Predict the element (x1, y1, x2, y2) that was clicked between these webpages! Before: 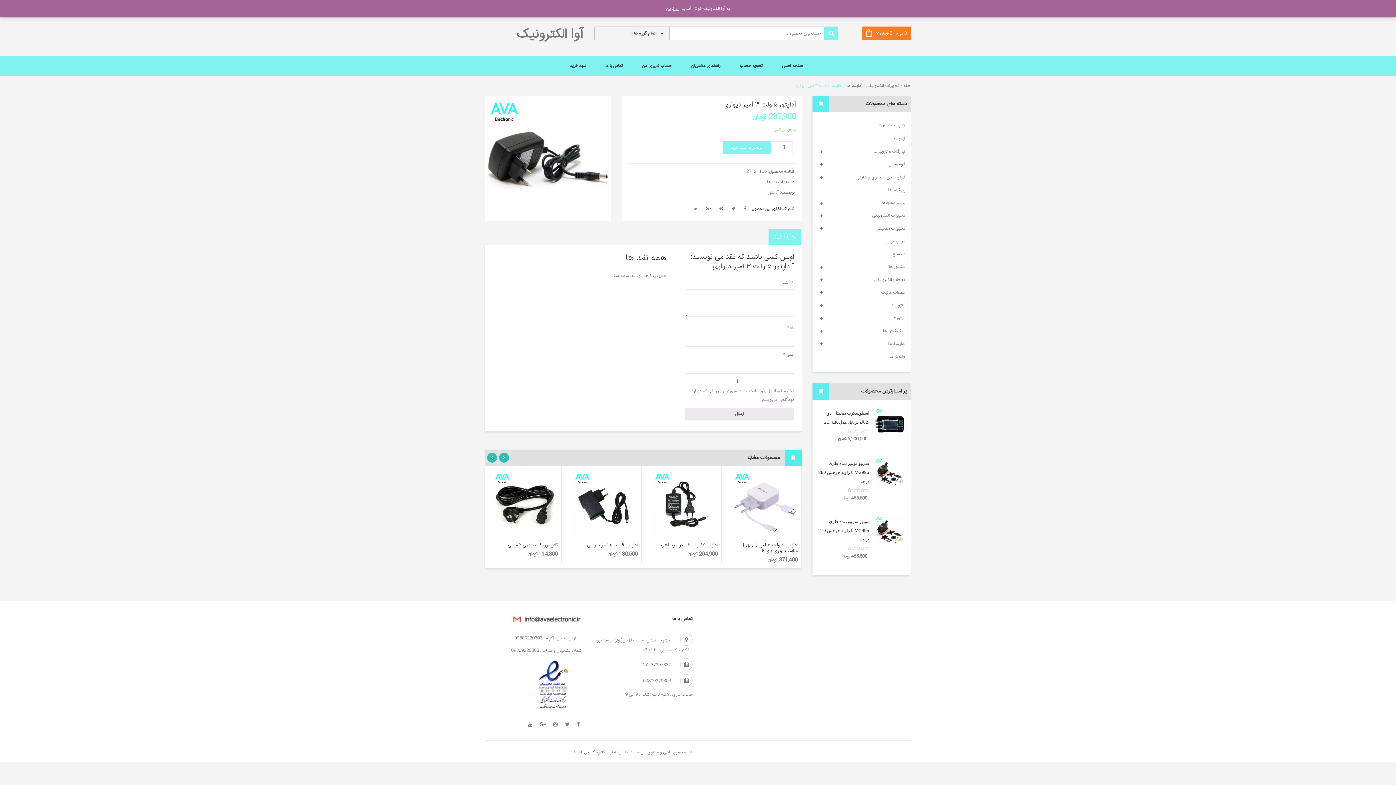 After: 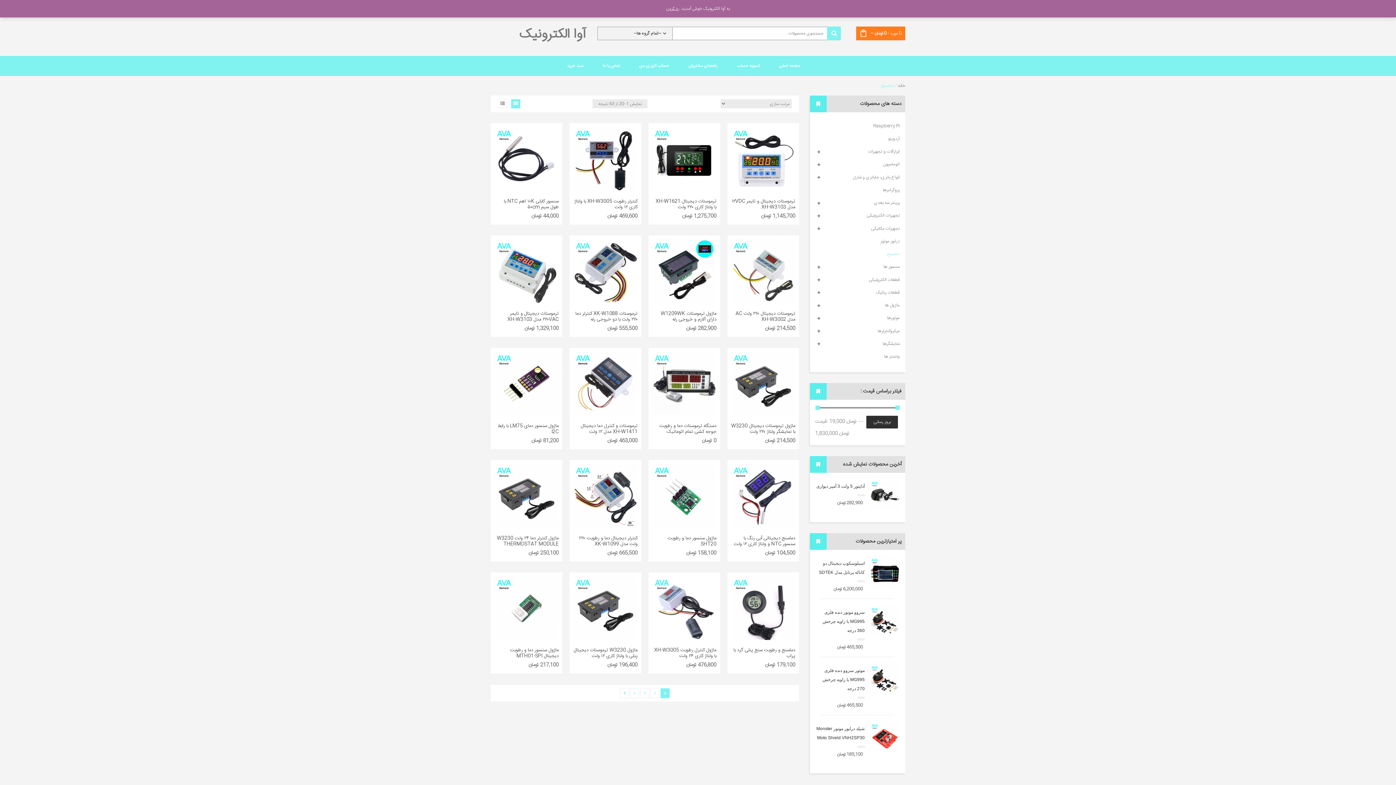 Action: bbox: (892, 250, 905, 257) label: دماسنج